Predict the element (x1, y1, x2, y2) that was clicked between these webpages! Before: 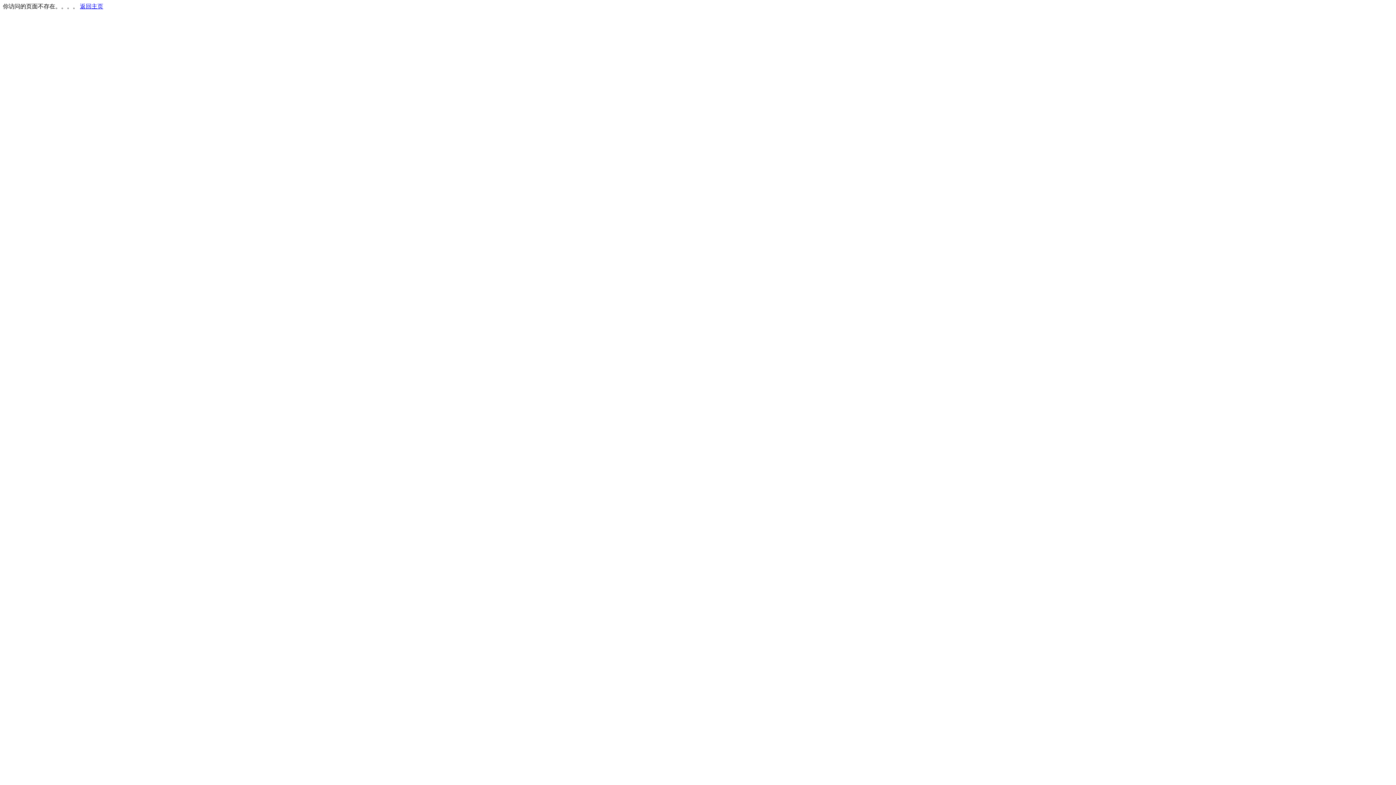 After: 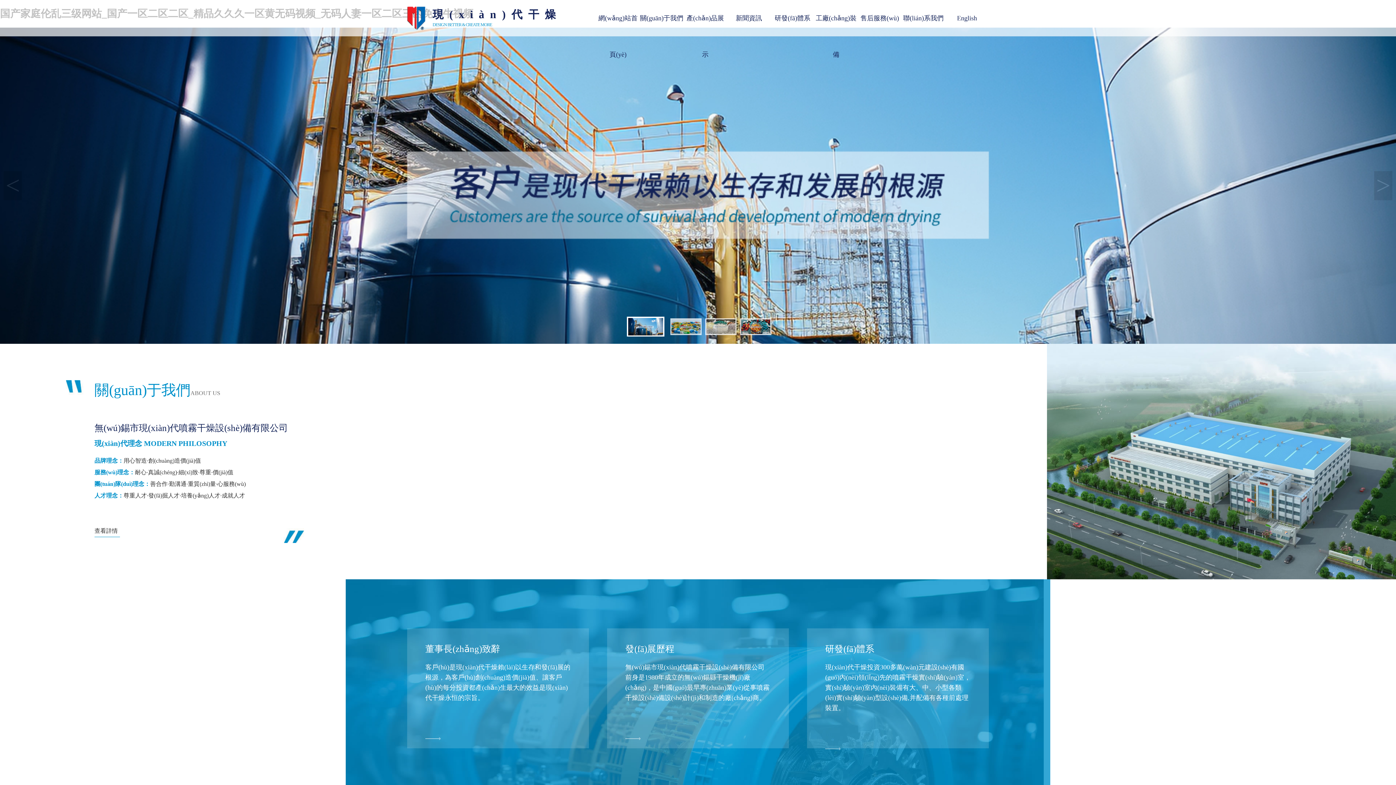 Action: label: 返回主页 bbox: (80, 3, 103, 9)